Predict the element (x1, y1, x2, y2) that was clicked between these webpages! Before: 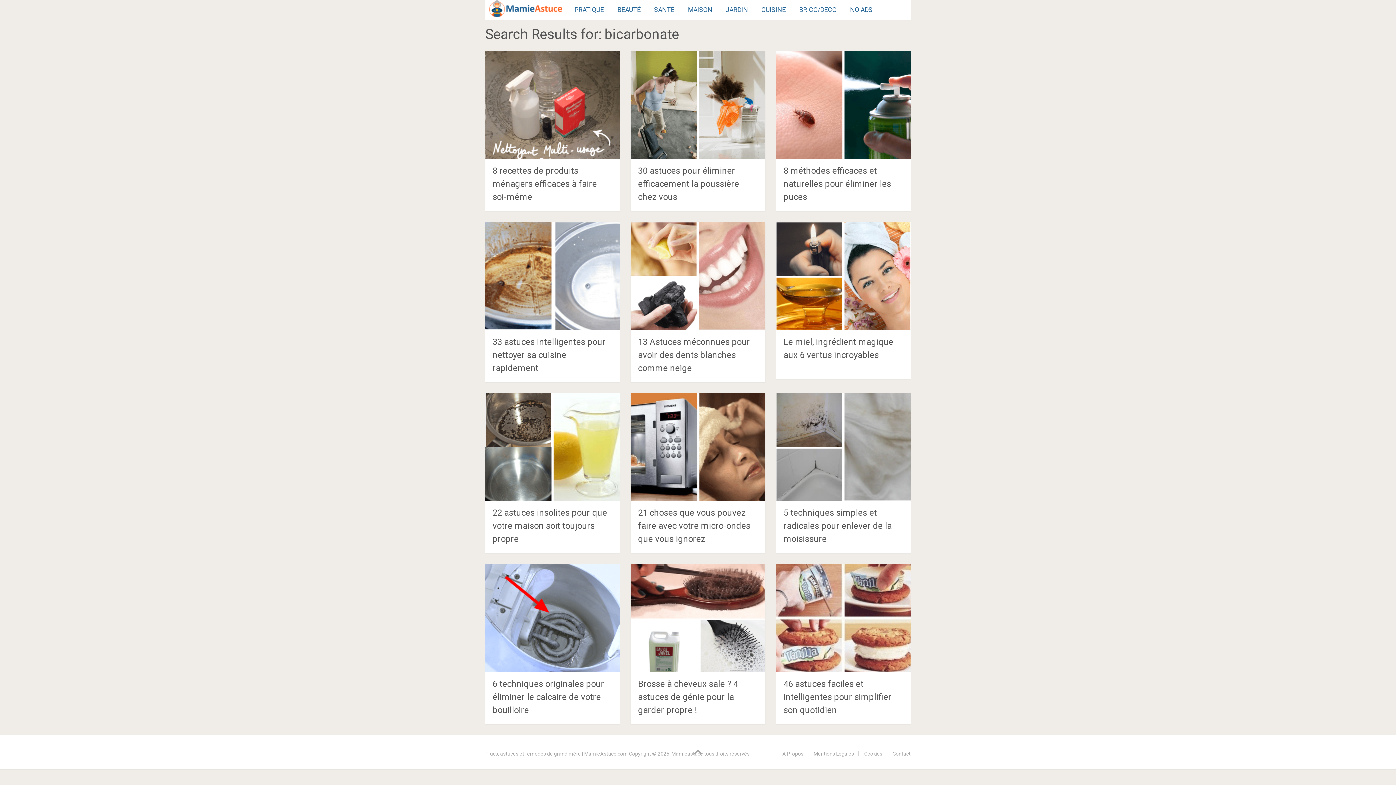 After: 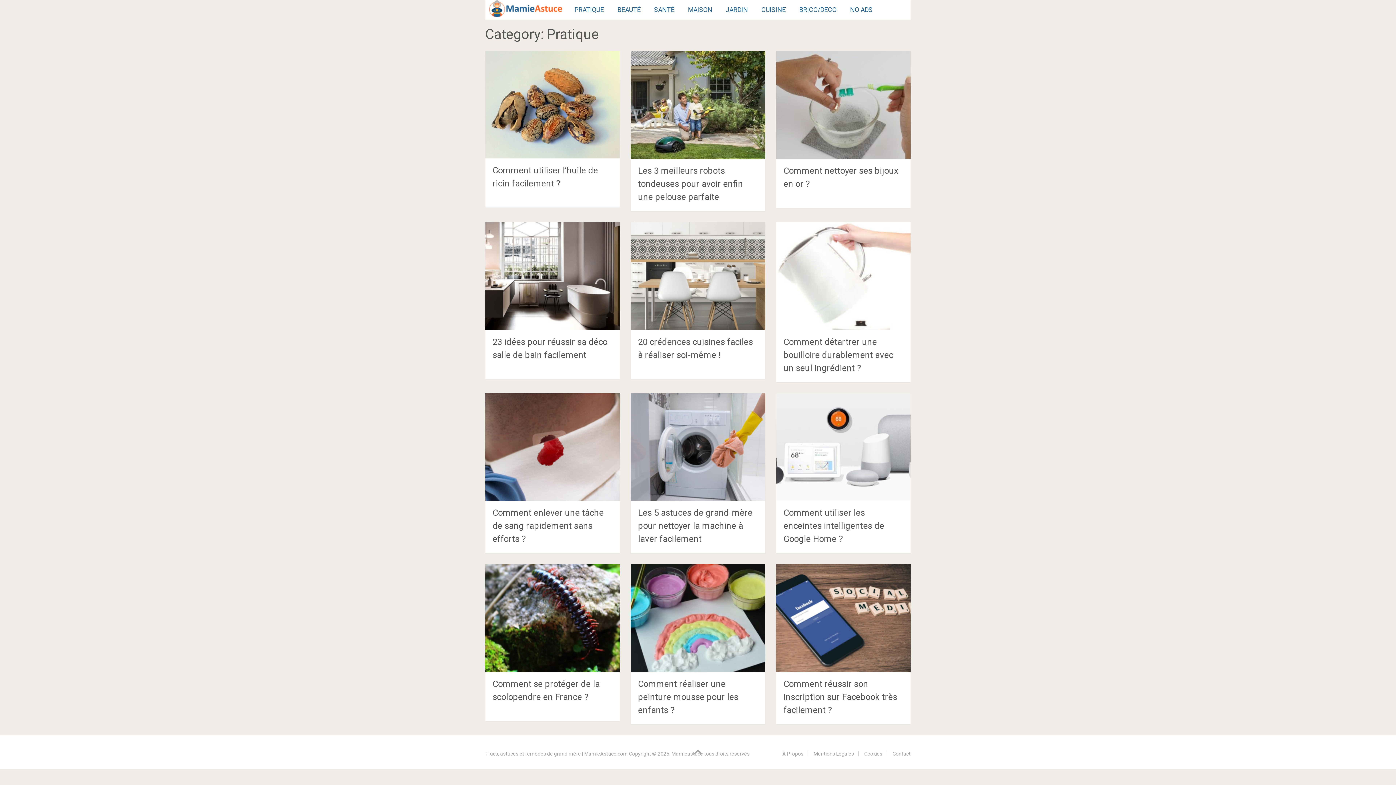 Action: bbox: (568, 0, 610, 19) label: PRATIQUE